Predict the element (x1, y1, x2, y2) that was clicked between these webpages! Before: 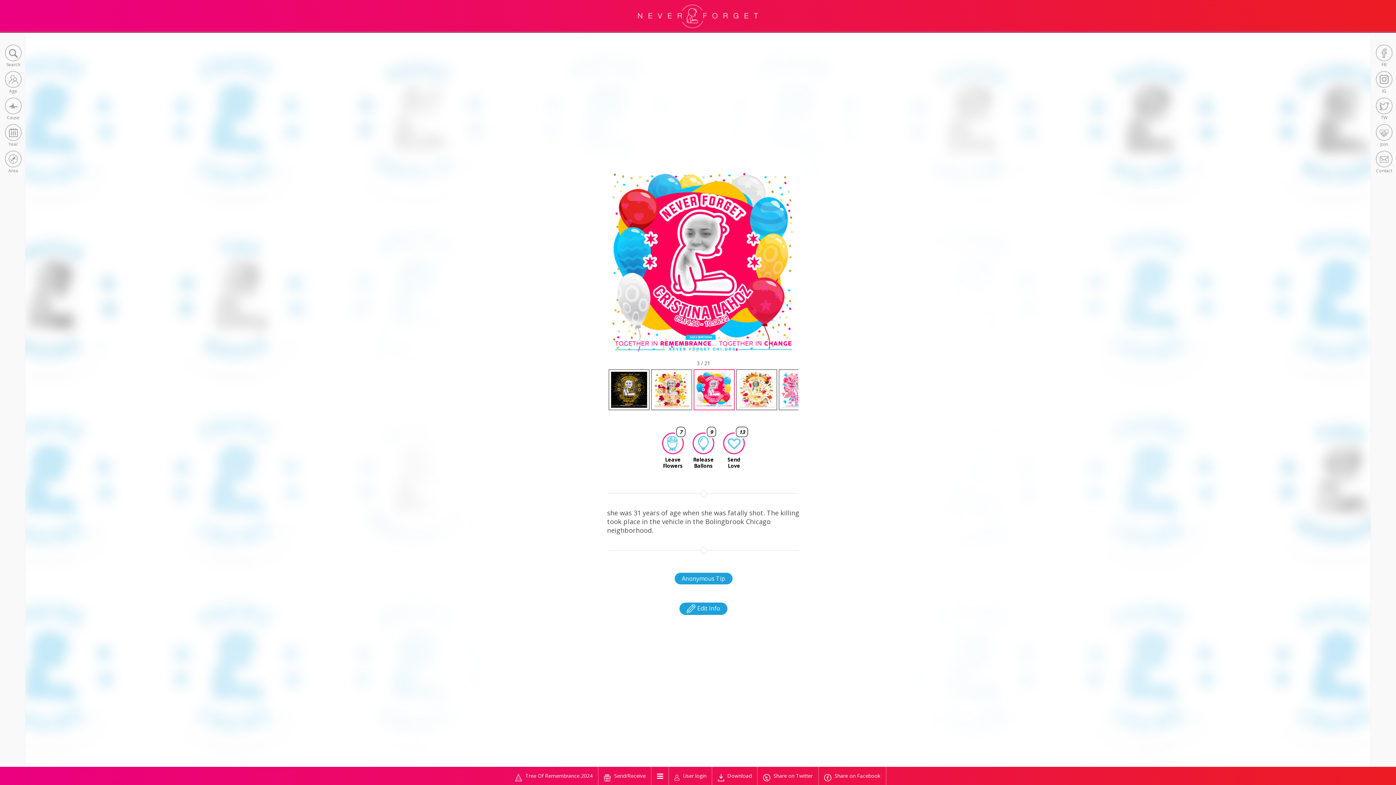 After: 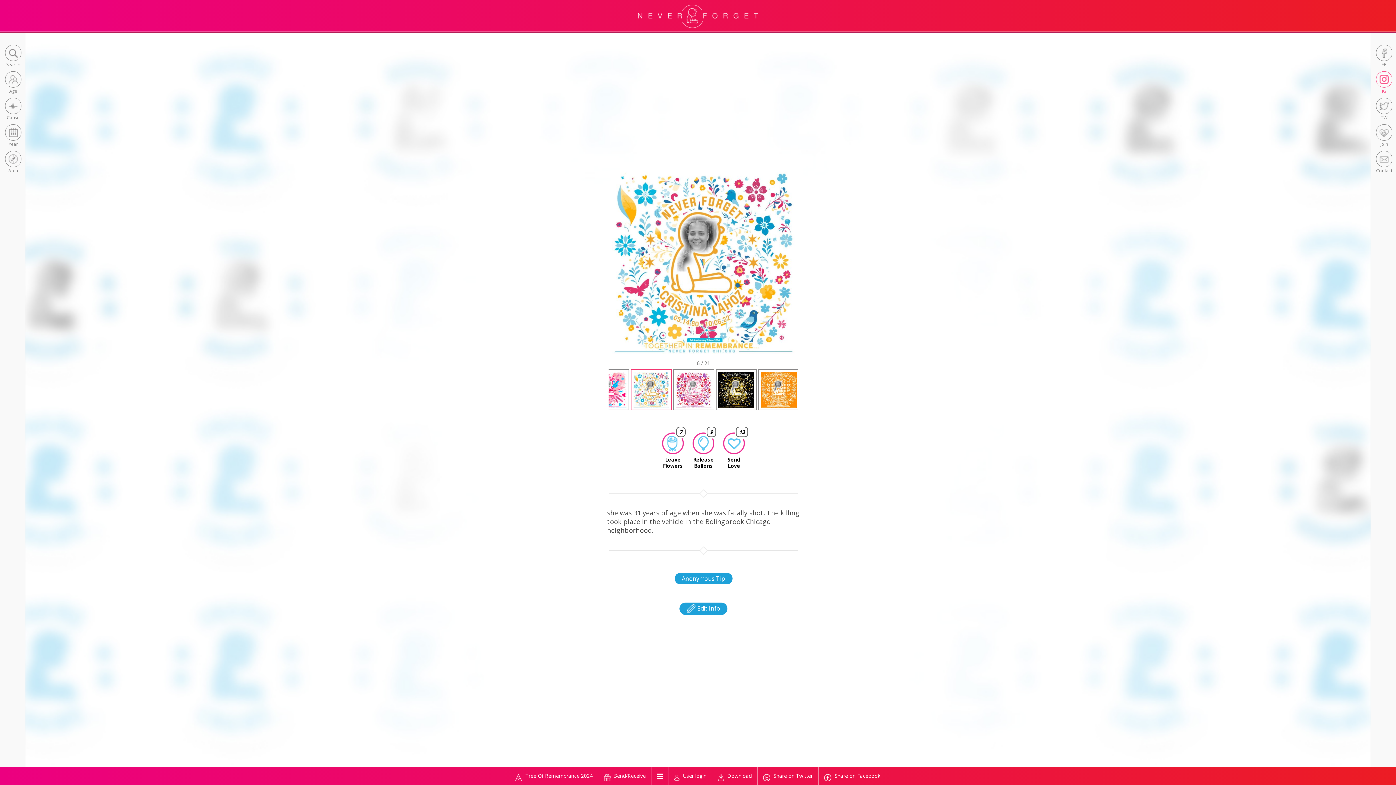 Action: label: IG bbox: (1372, 71, 1396, 94)